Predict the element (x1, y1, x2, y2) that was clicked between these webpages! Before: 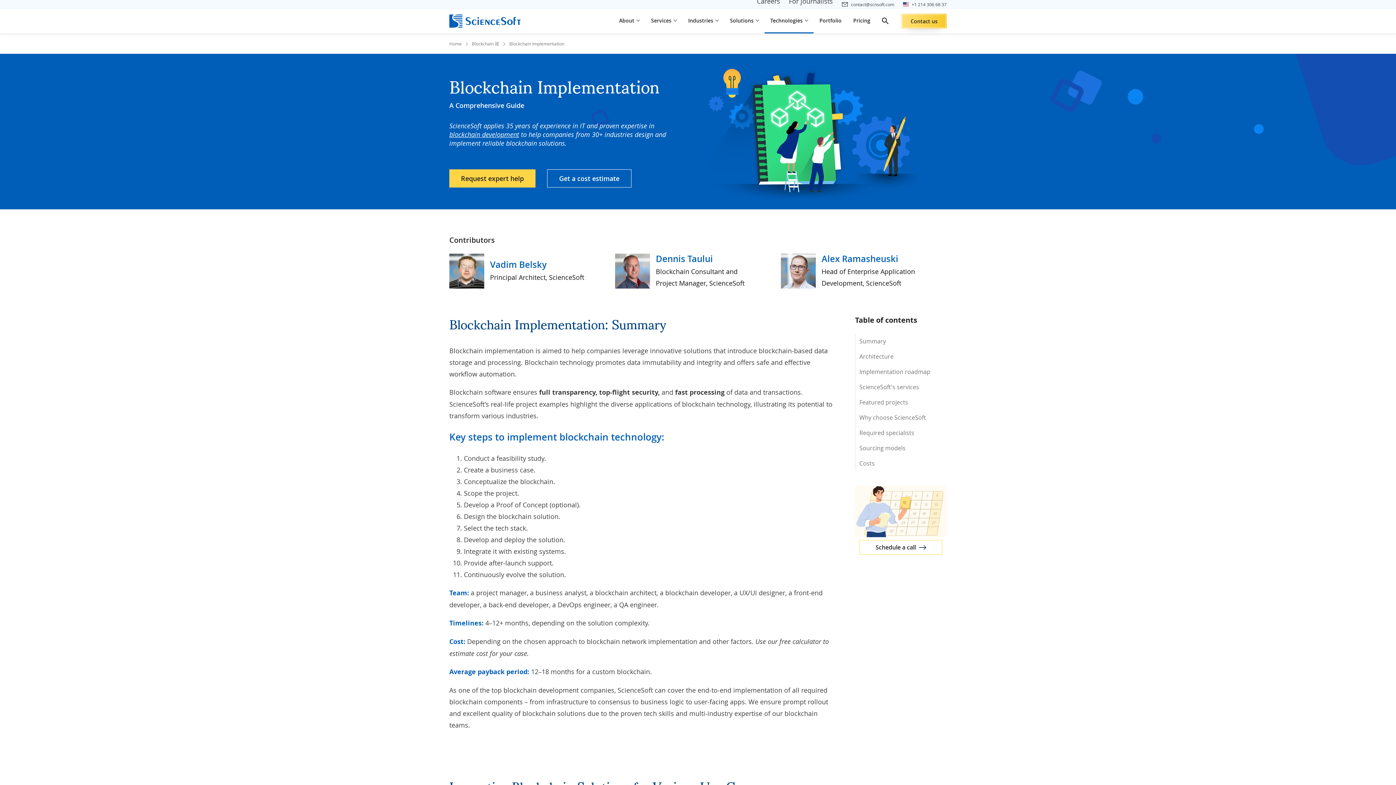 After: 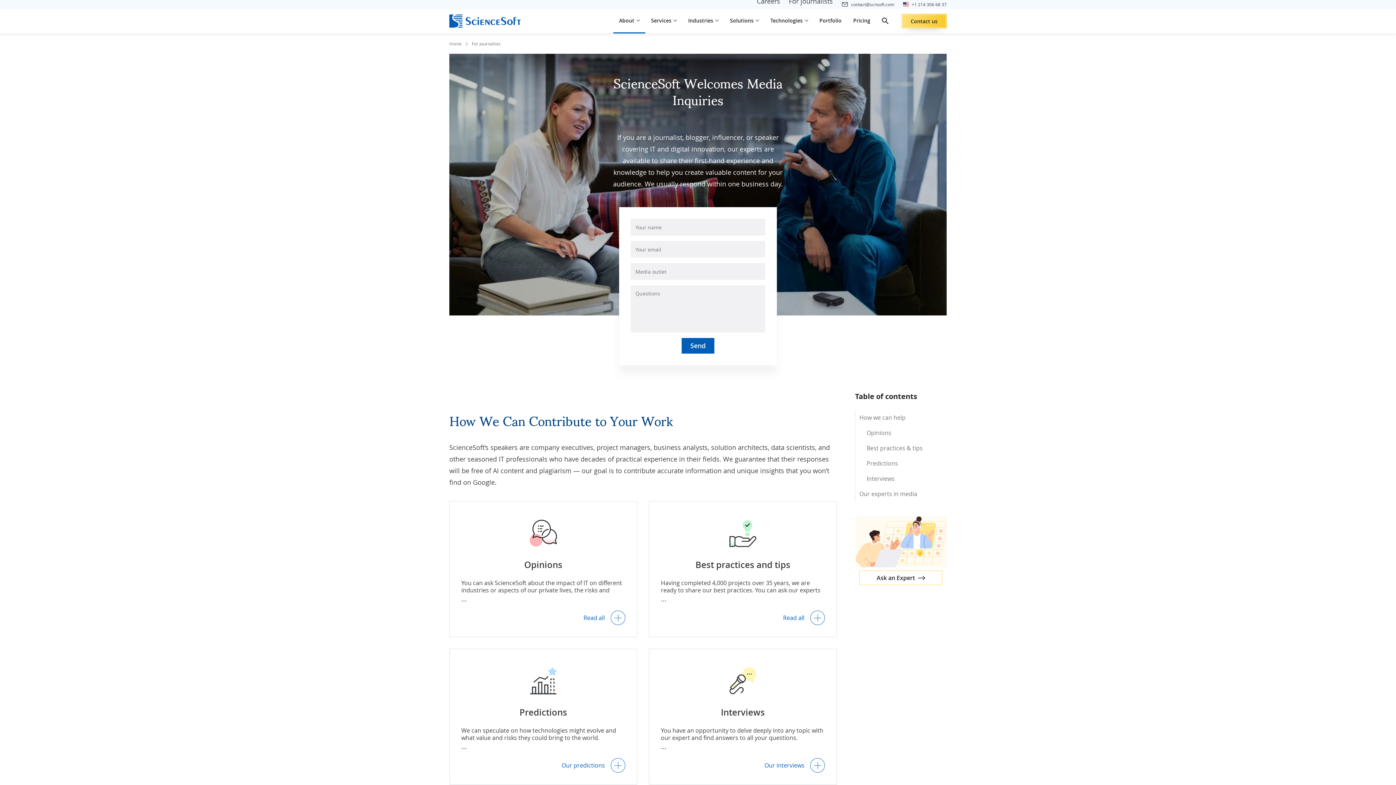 Action: bbox: (789, -3, 833, 5) label: For journalists